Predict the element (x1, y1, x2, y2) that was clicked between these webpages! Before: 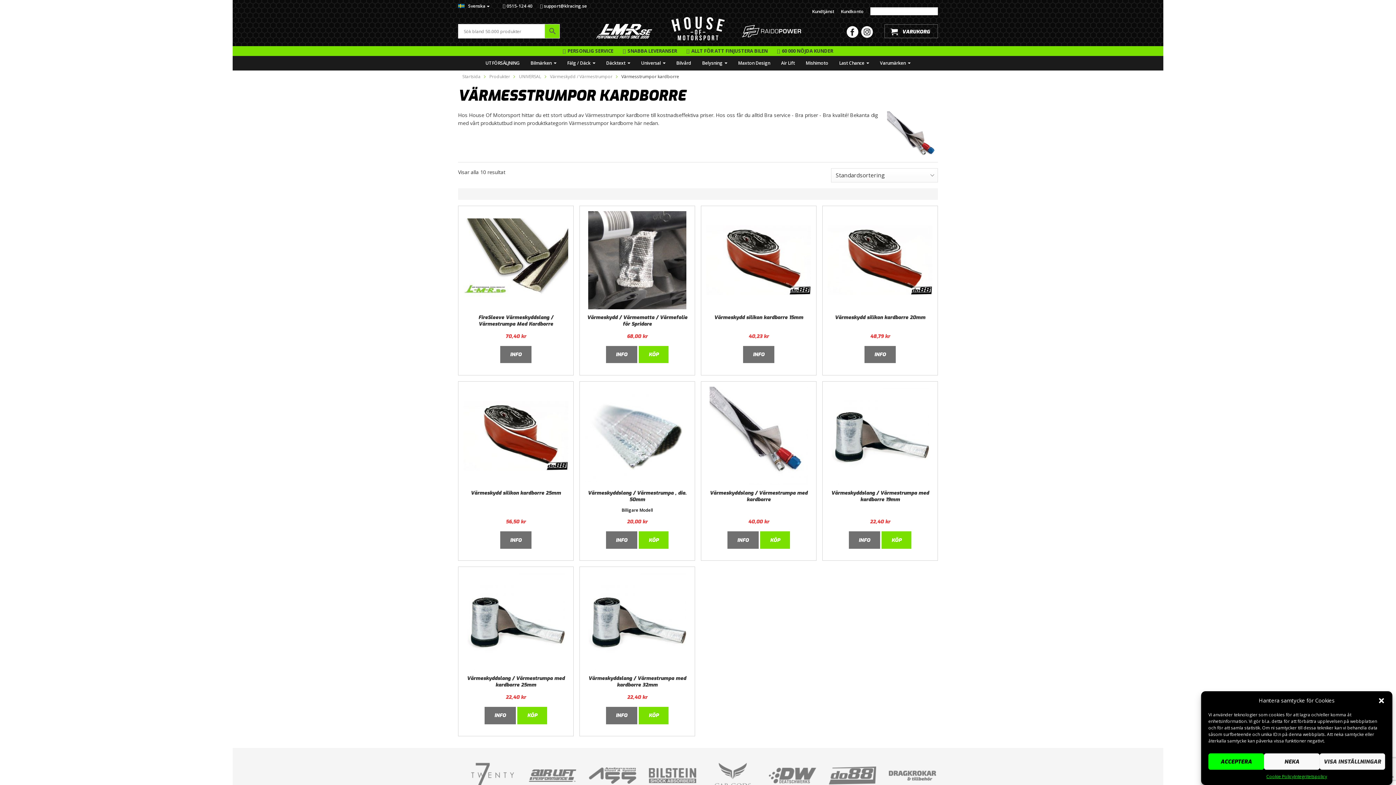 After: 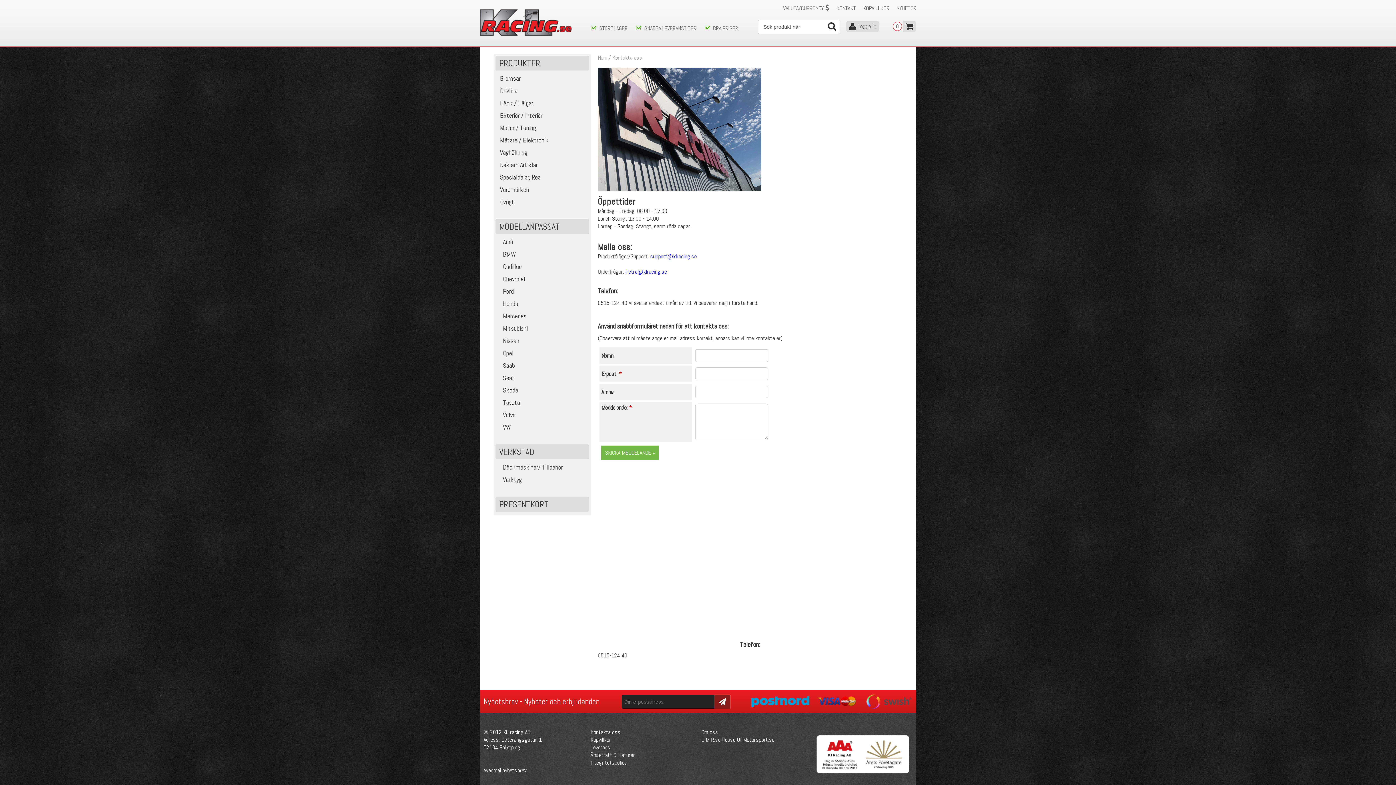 Action: bbox: (812, 8, 834, 14) label: Kundtjänst